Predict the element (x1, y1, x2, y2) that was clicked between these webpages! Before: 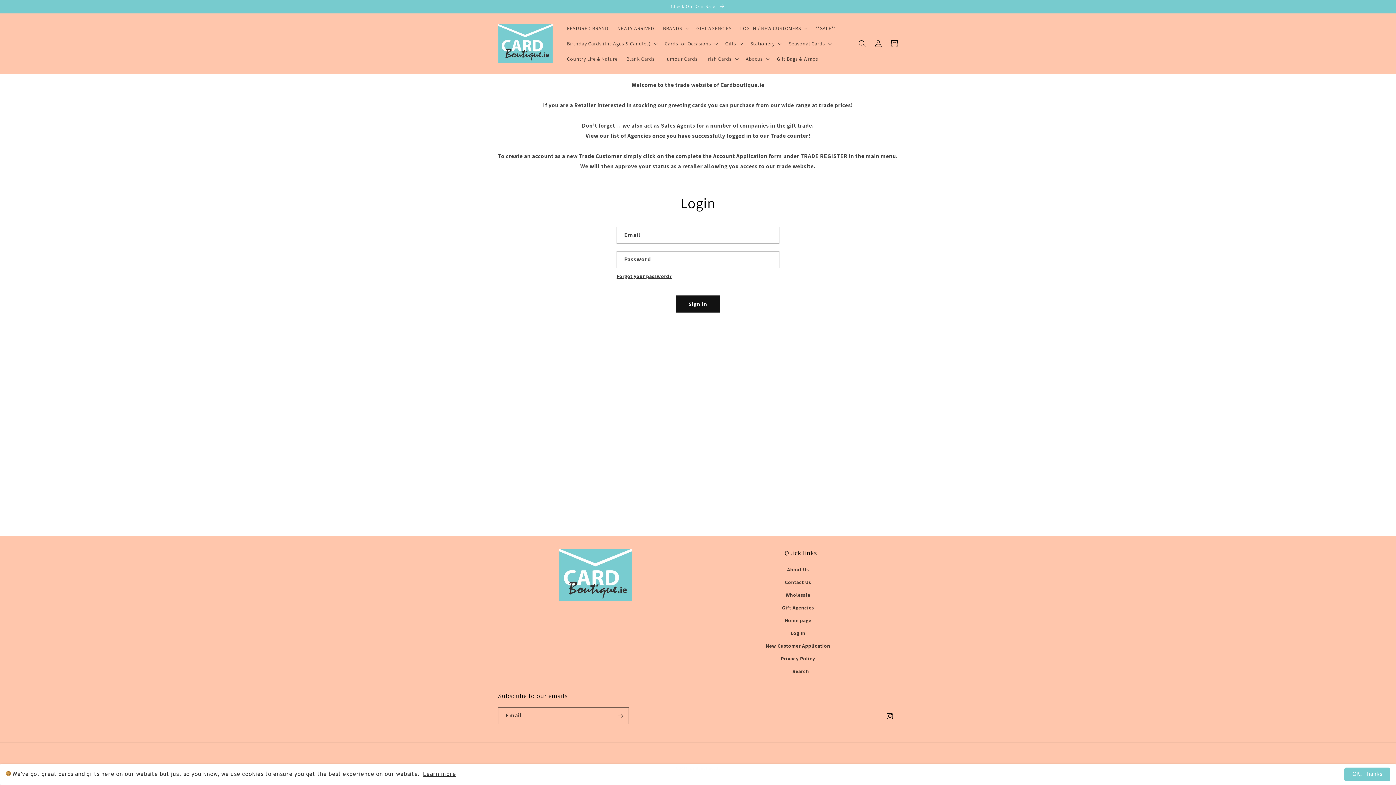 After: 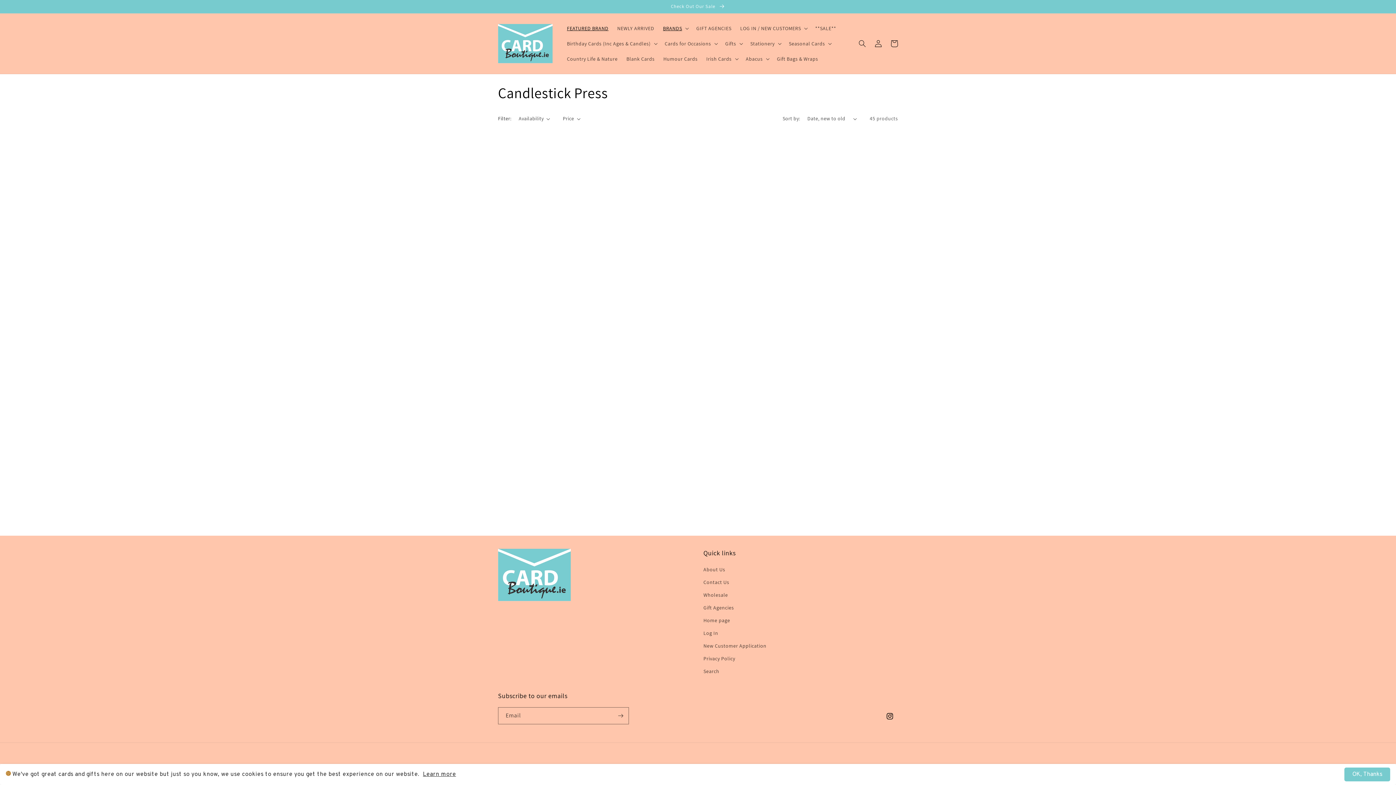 Action: label: FEATURED BRAND bbox: (562, 20, 613, 36)